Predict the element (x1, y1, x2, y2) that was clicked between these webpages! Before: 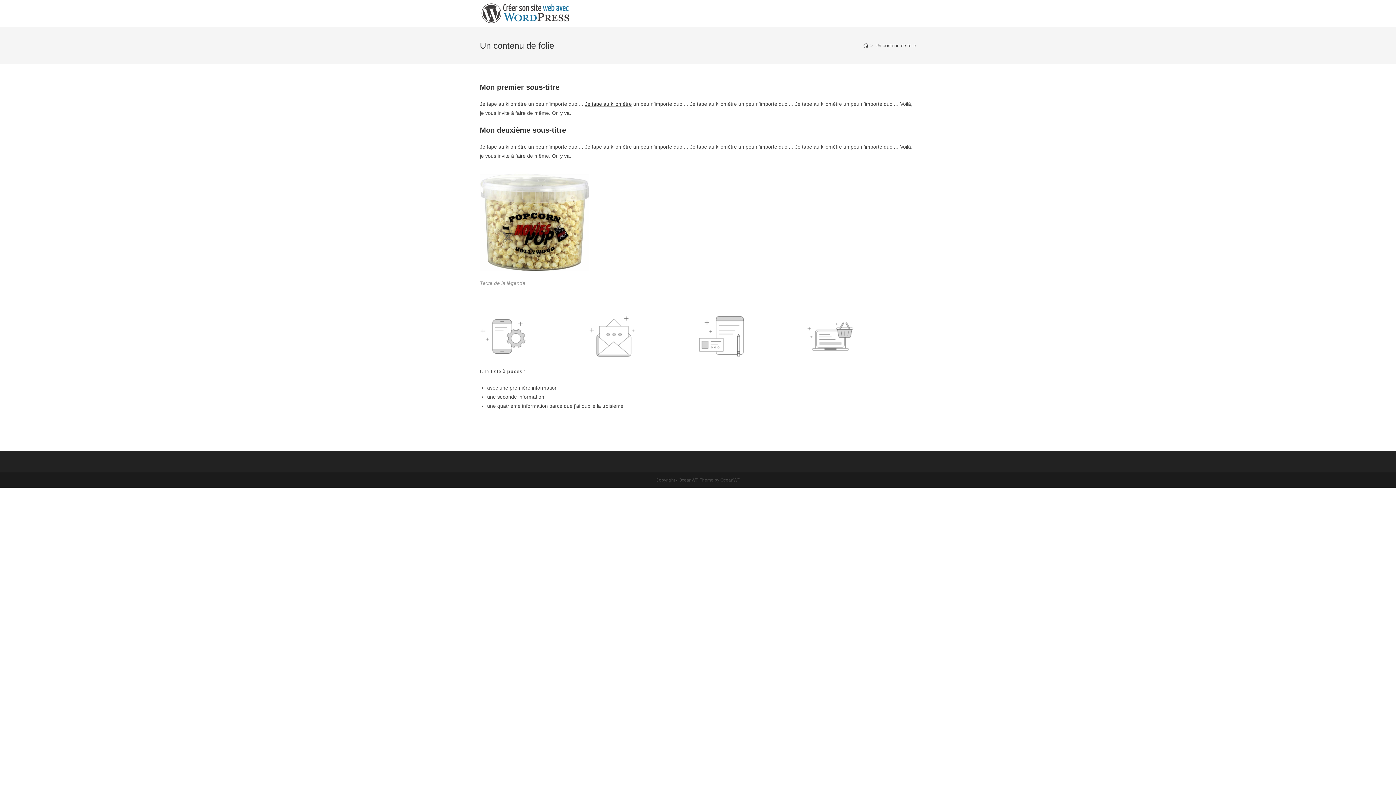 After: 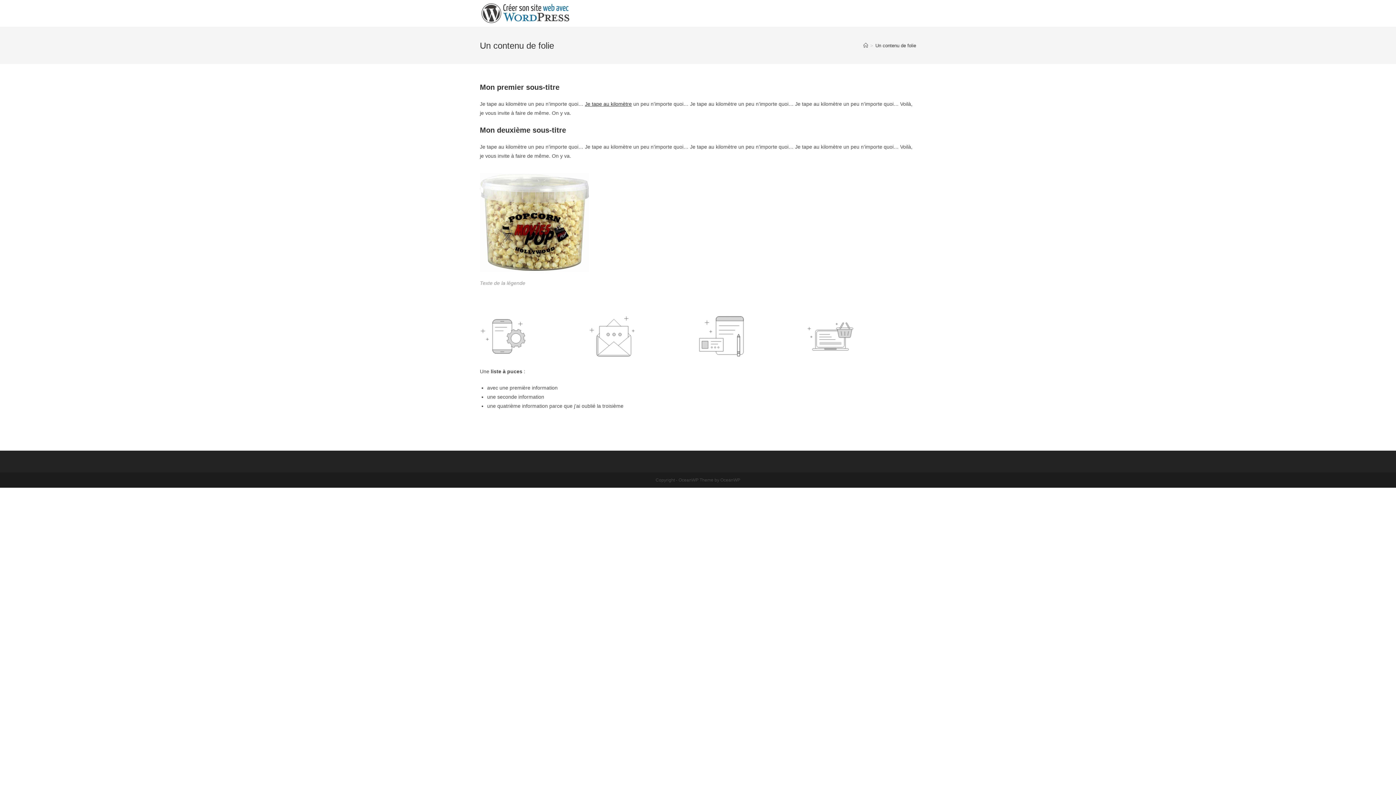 Action: label: Un contenu de folie bbox: (875, 42, 916, 48)